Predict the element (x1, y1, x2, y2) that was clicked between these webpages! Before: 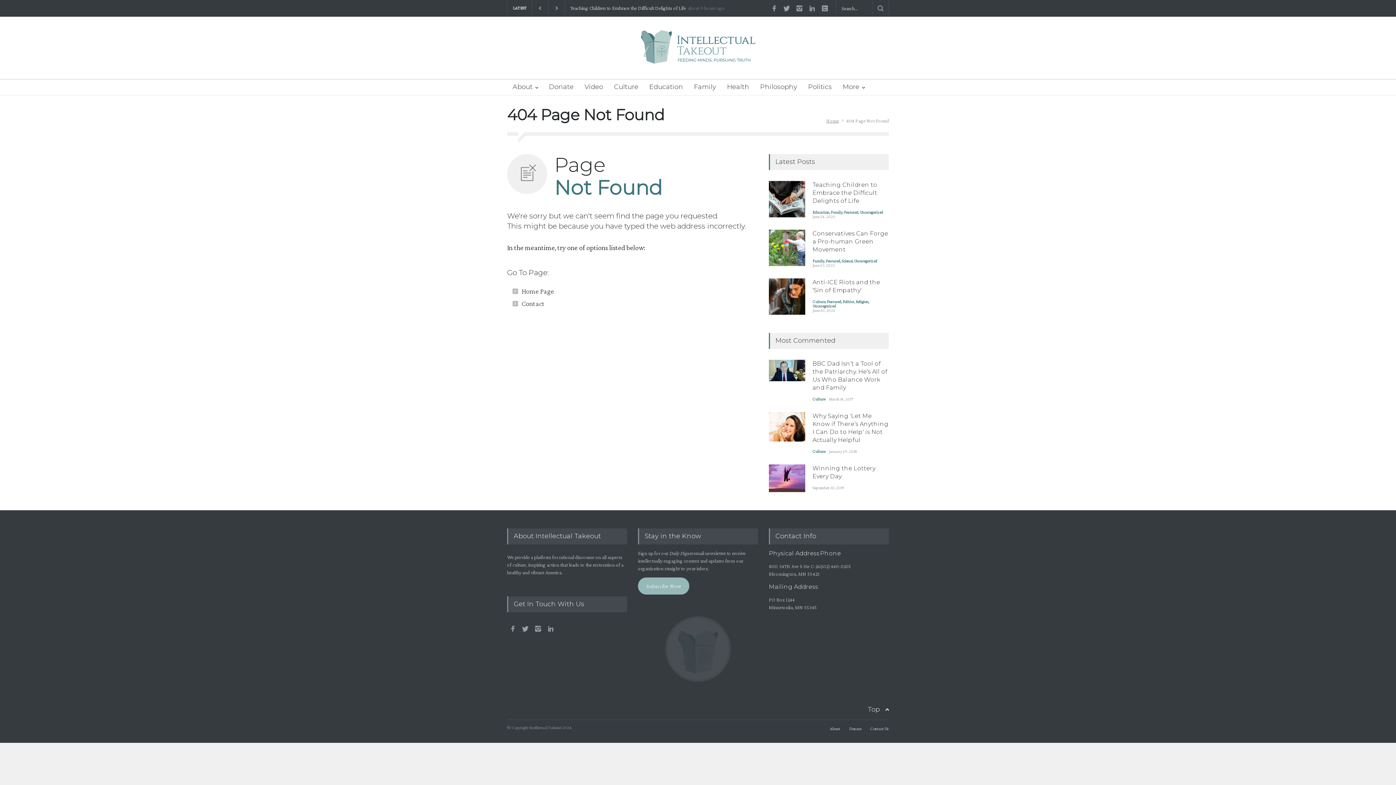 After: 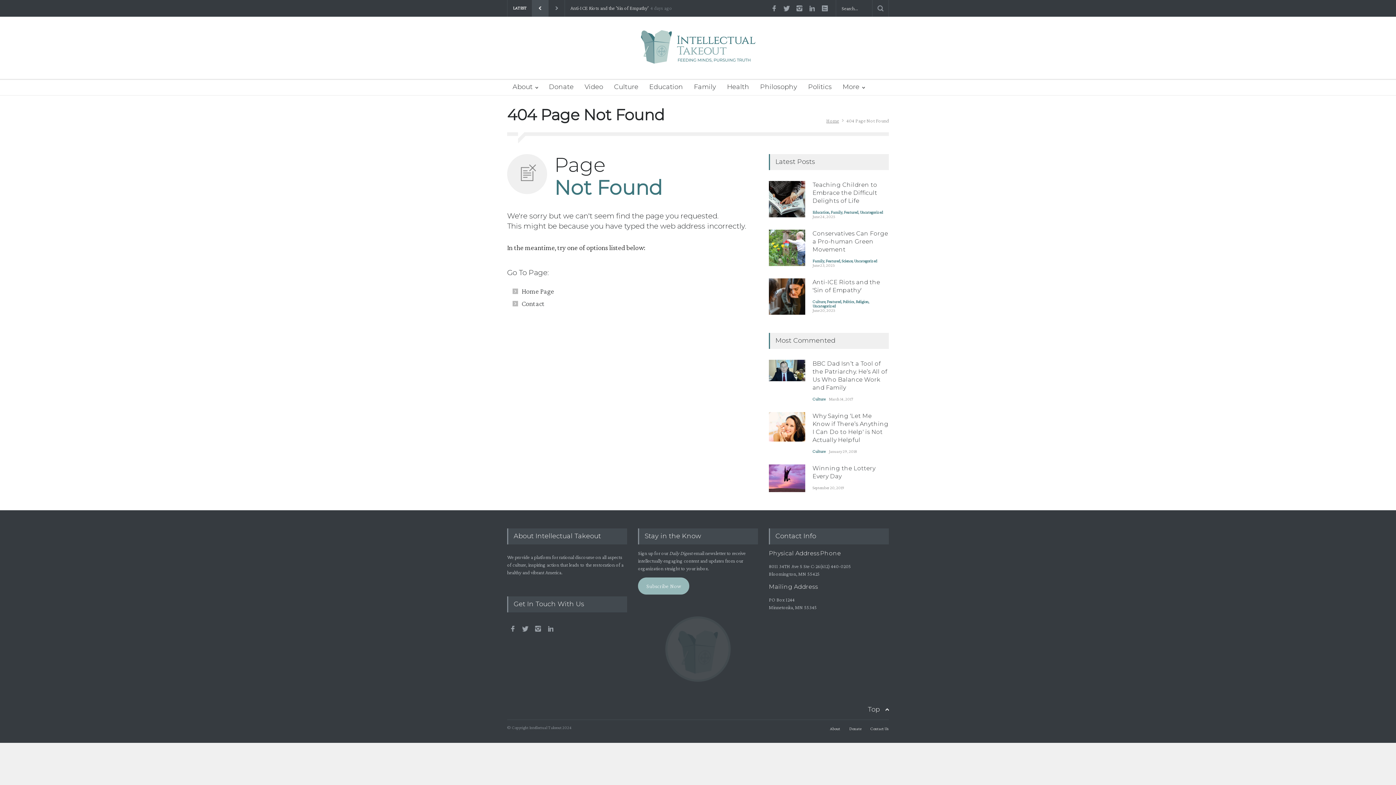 Action: bbox: (534, 2, 545, 13)